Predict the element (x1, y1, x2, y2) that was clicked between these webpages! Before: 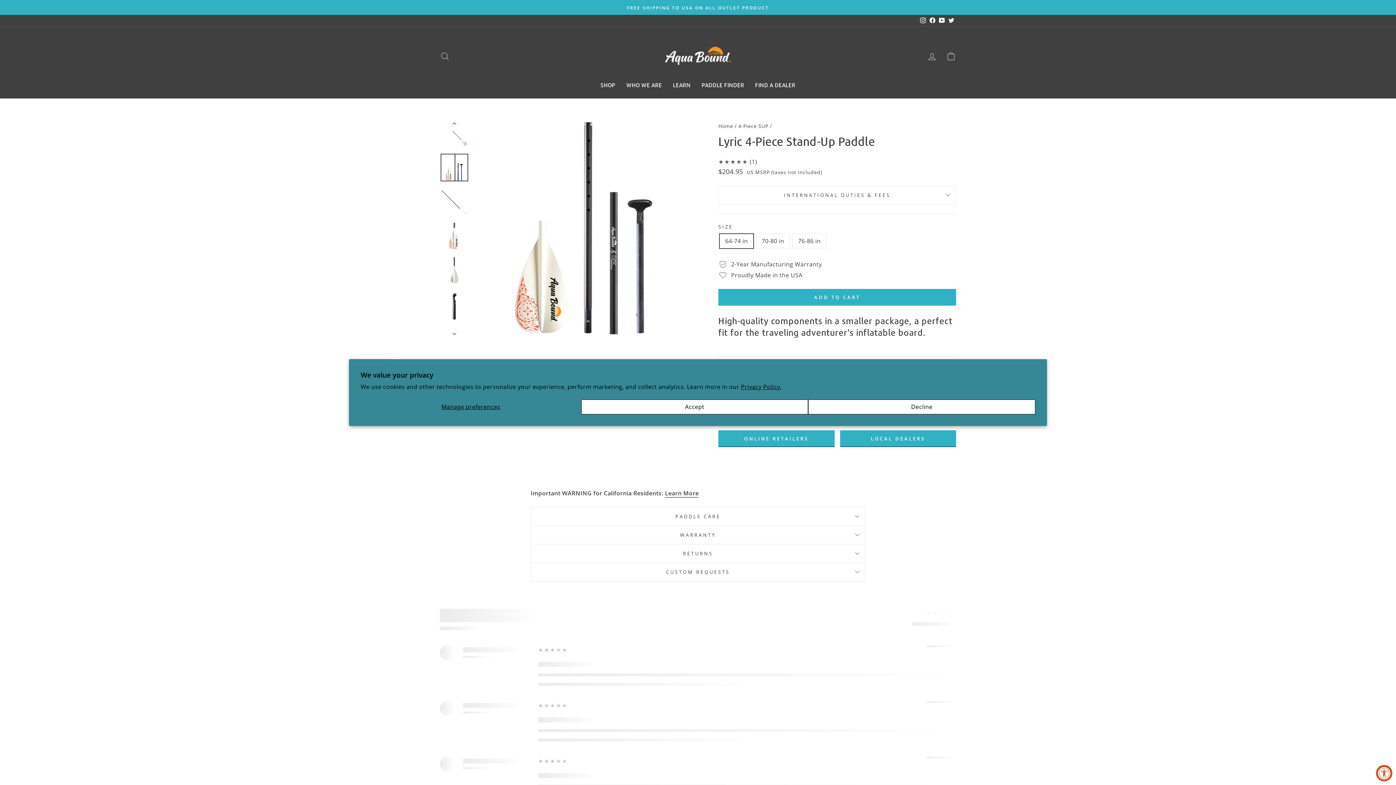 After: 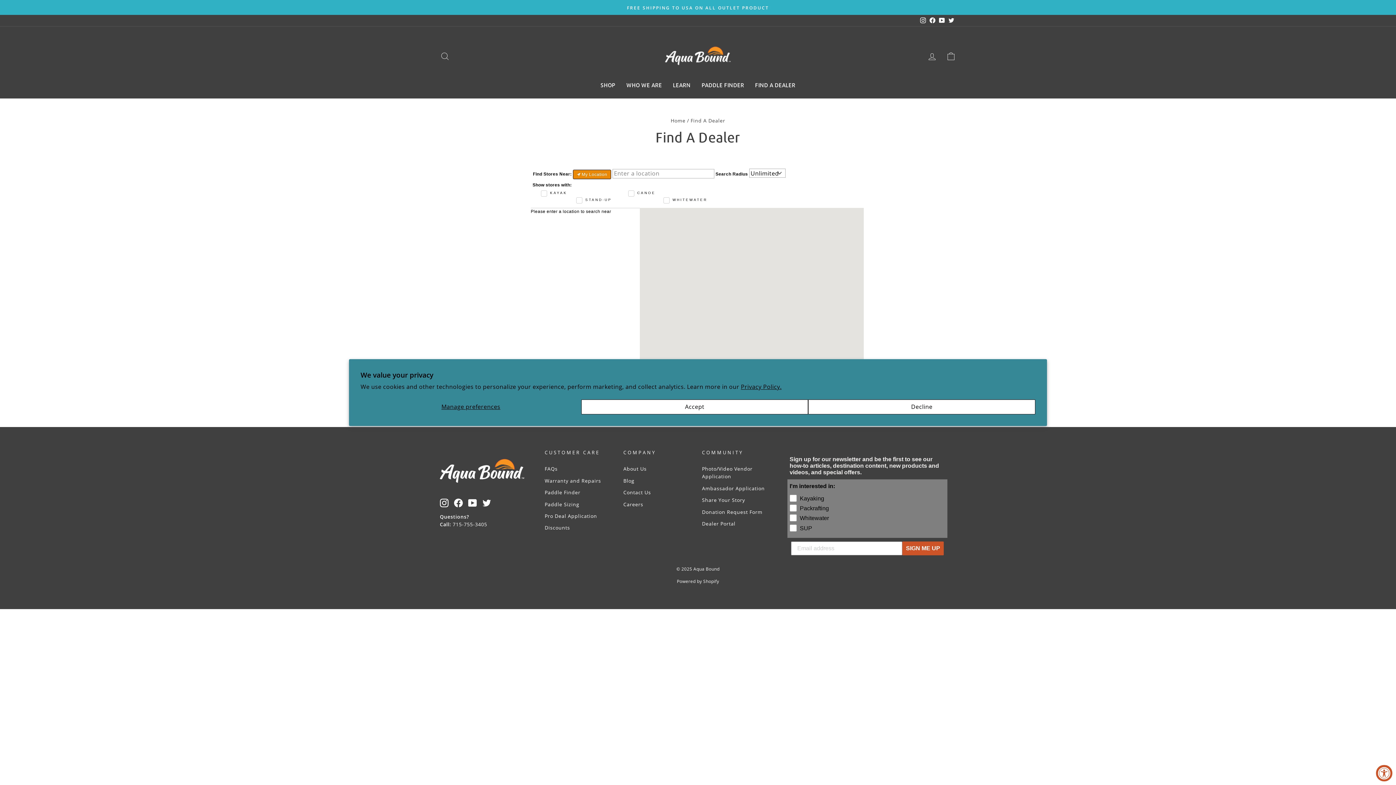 Action: bbox: (840, 430, 956, 447) label: LOCAL DEALERS